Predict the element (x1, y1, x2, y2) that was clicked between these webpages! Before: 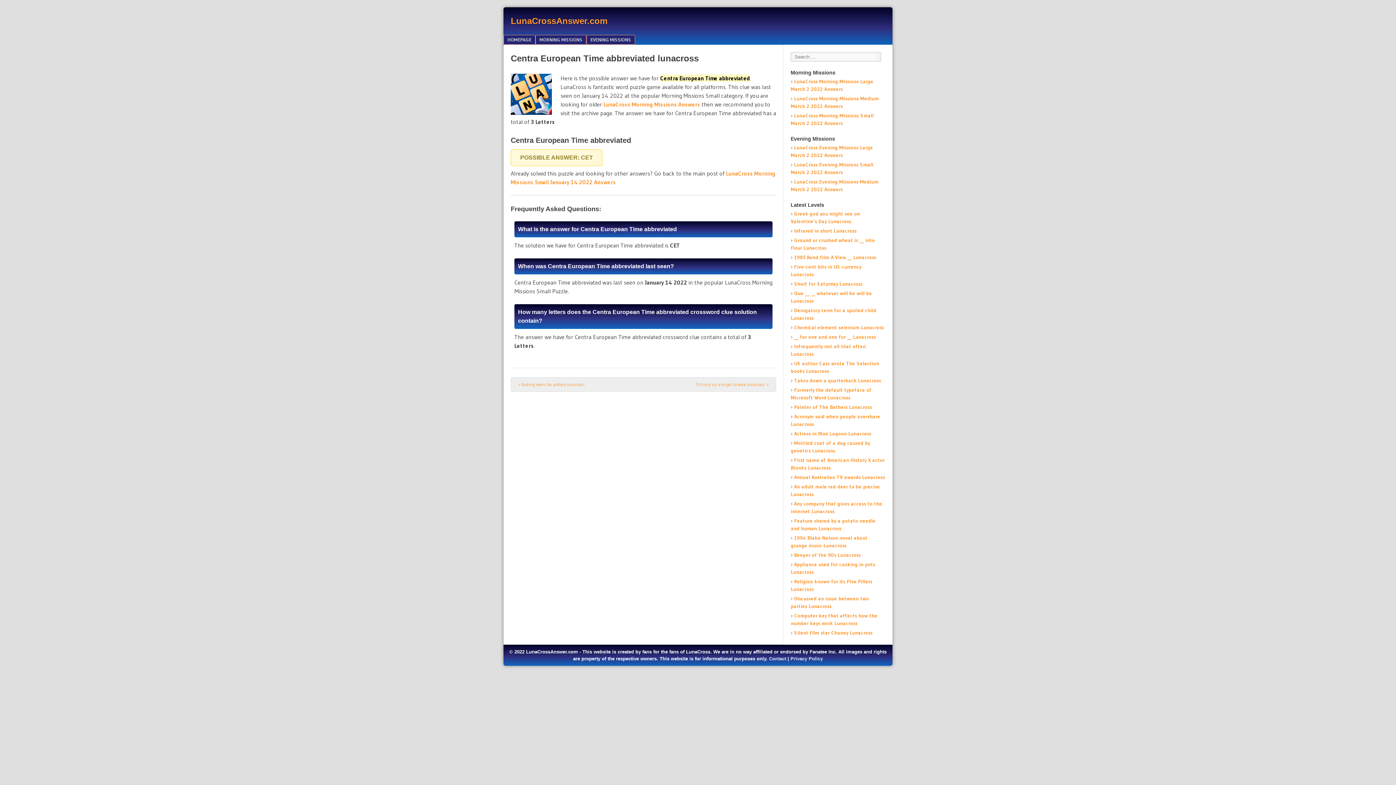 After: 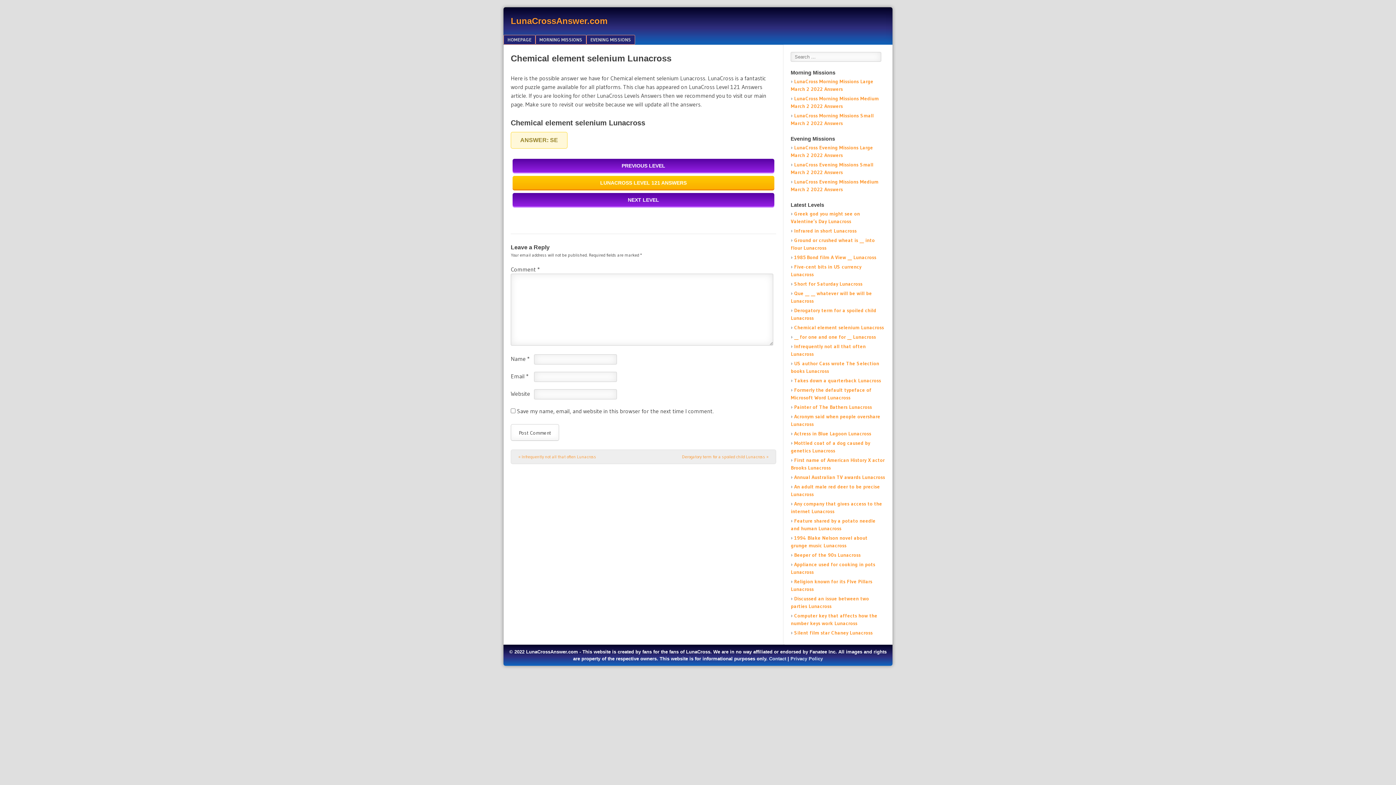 Action: bbox: (794, 324, 884, 330) label: Chemical element selenium Lunacross